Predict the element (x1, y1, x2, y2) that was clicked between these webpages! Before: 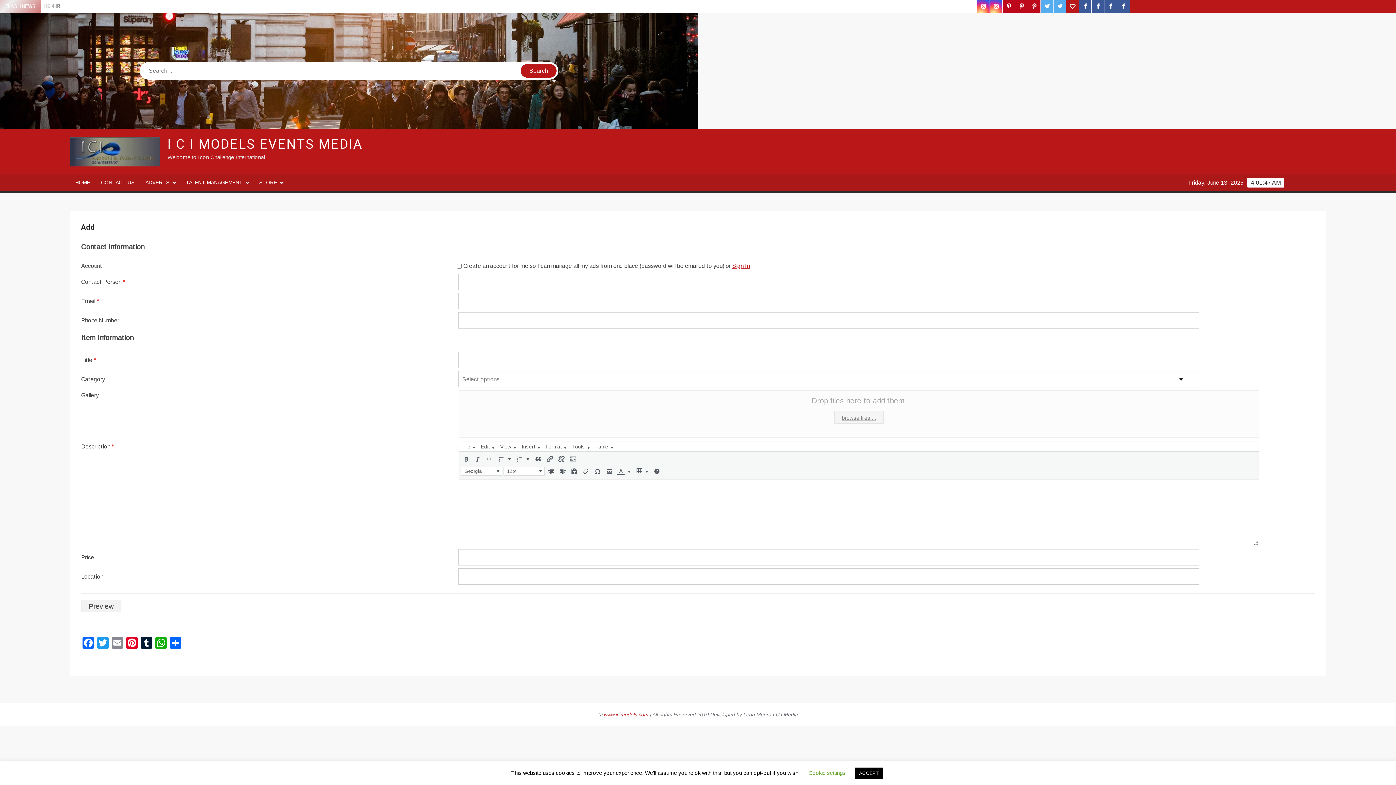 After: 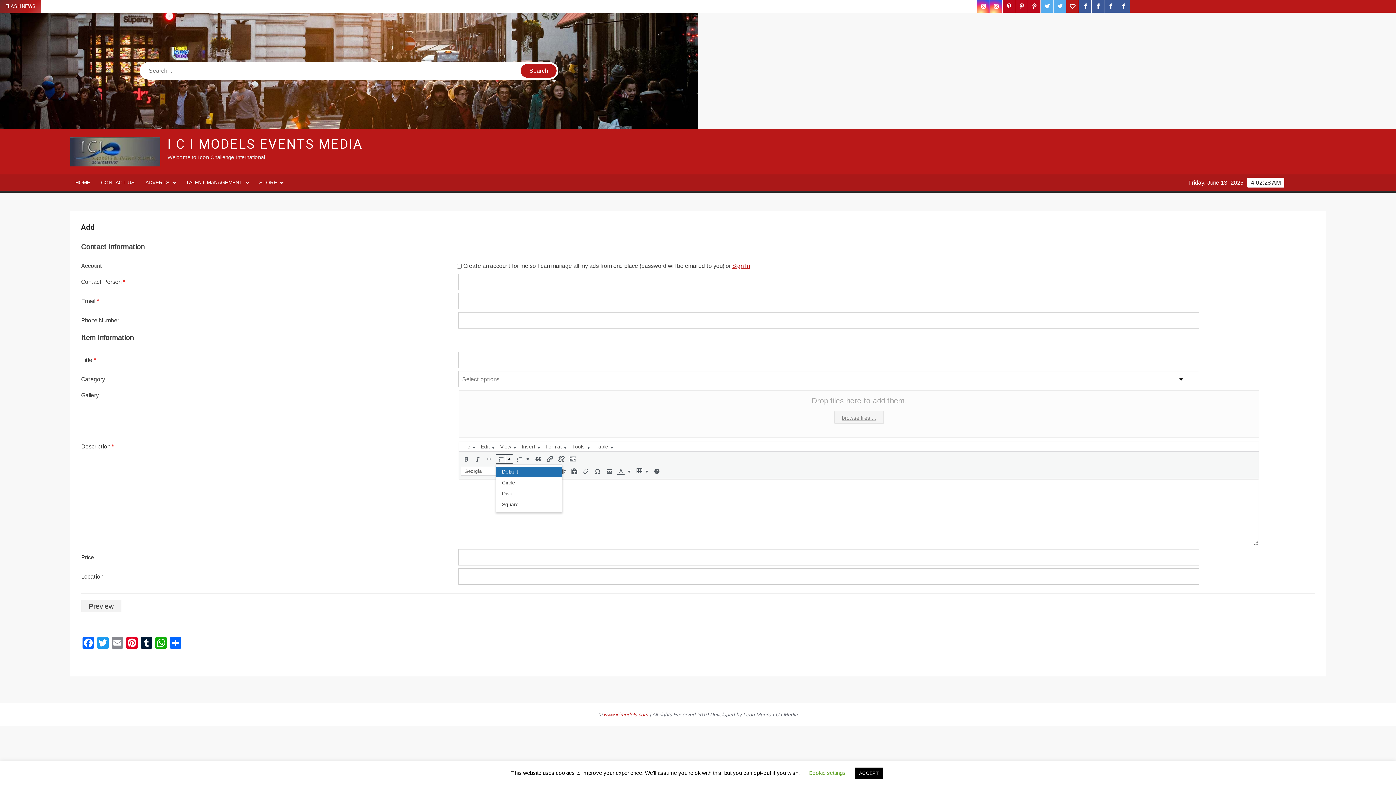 Action: bbox: (505, 454, 512, 463)